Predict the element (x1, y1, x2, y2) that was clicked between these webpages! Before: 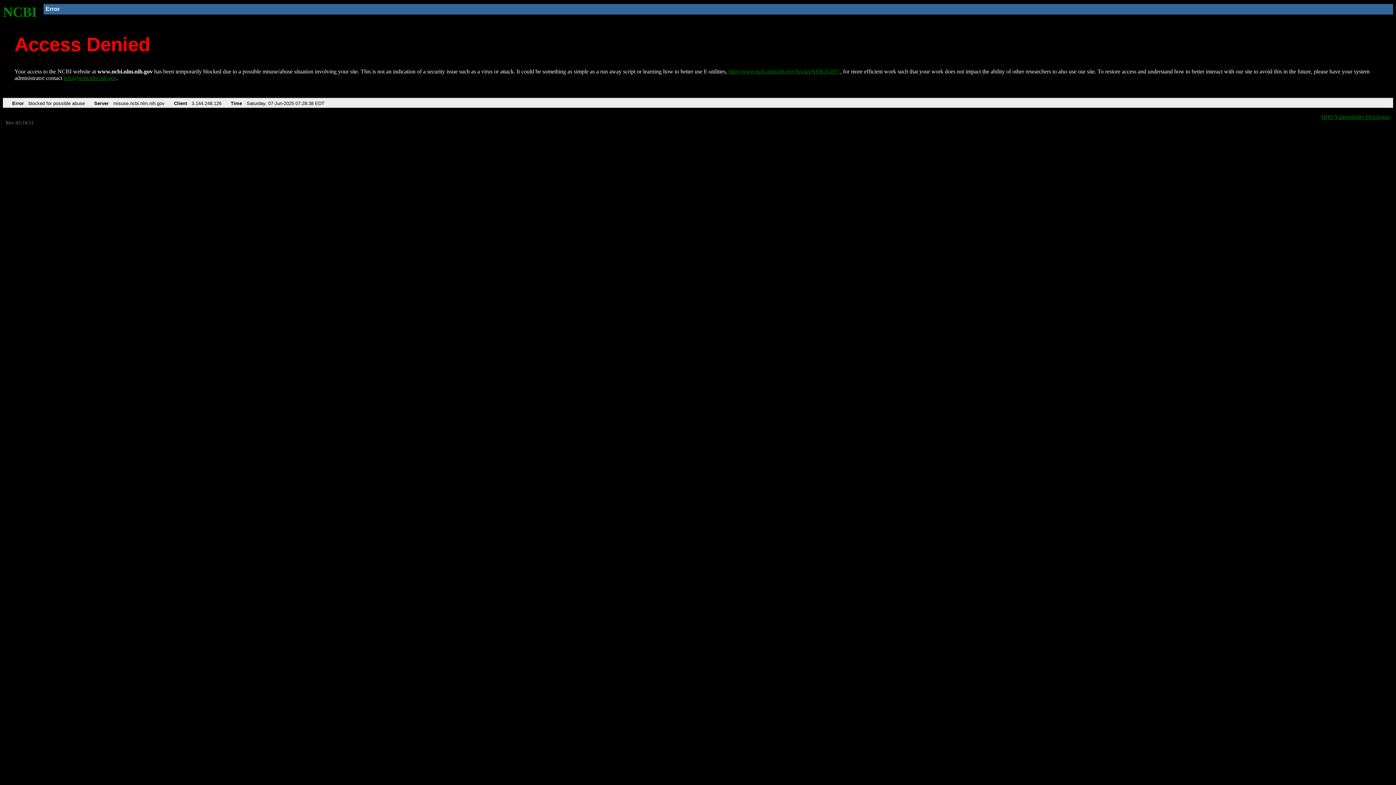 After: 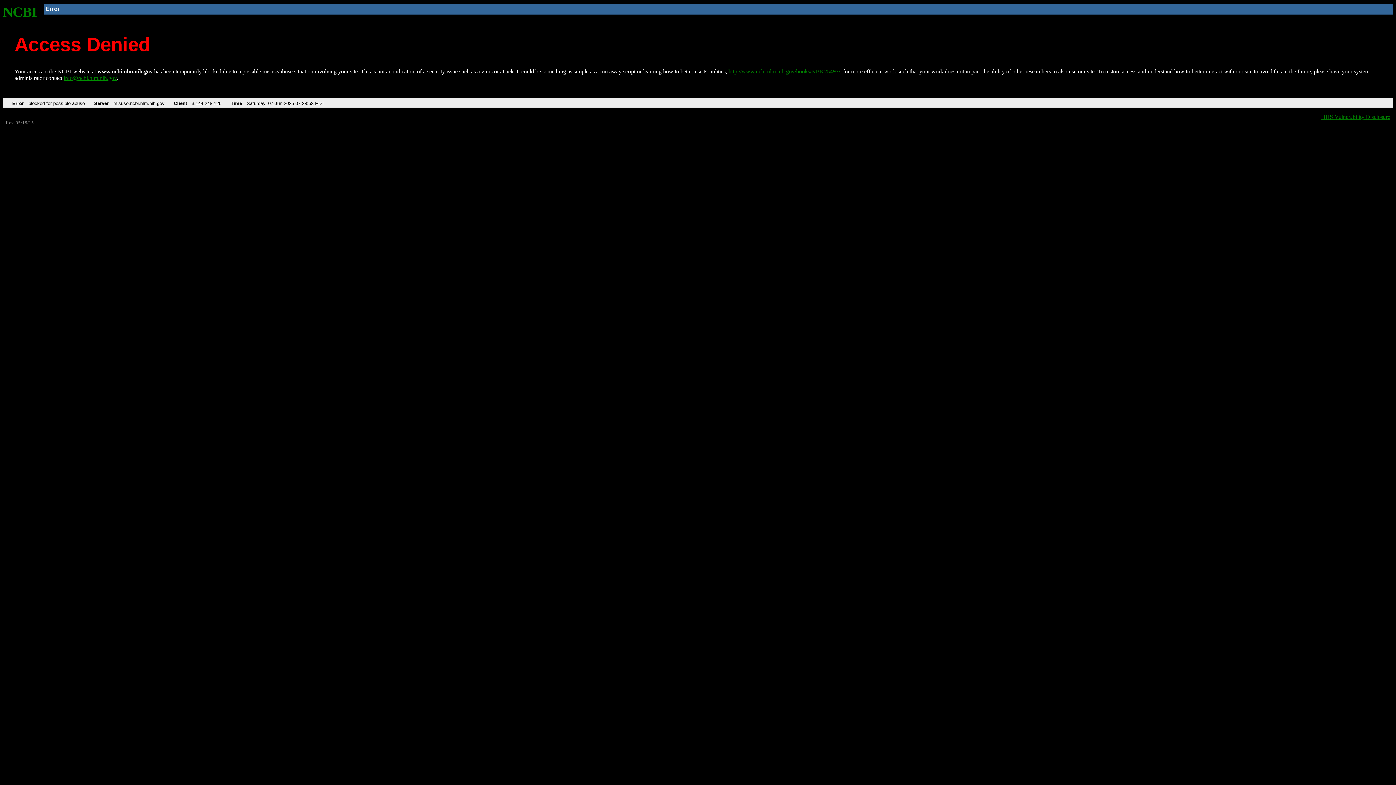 Action: label: http://www.ncbi.nlm.nih.gov/books/NBK25497/ bbox: (728, 68, 840, 74)